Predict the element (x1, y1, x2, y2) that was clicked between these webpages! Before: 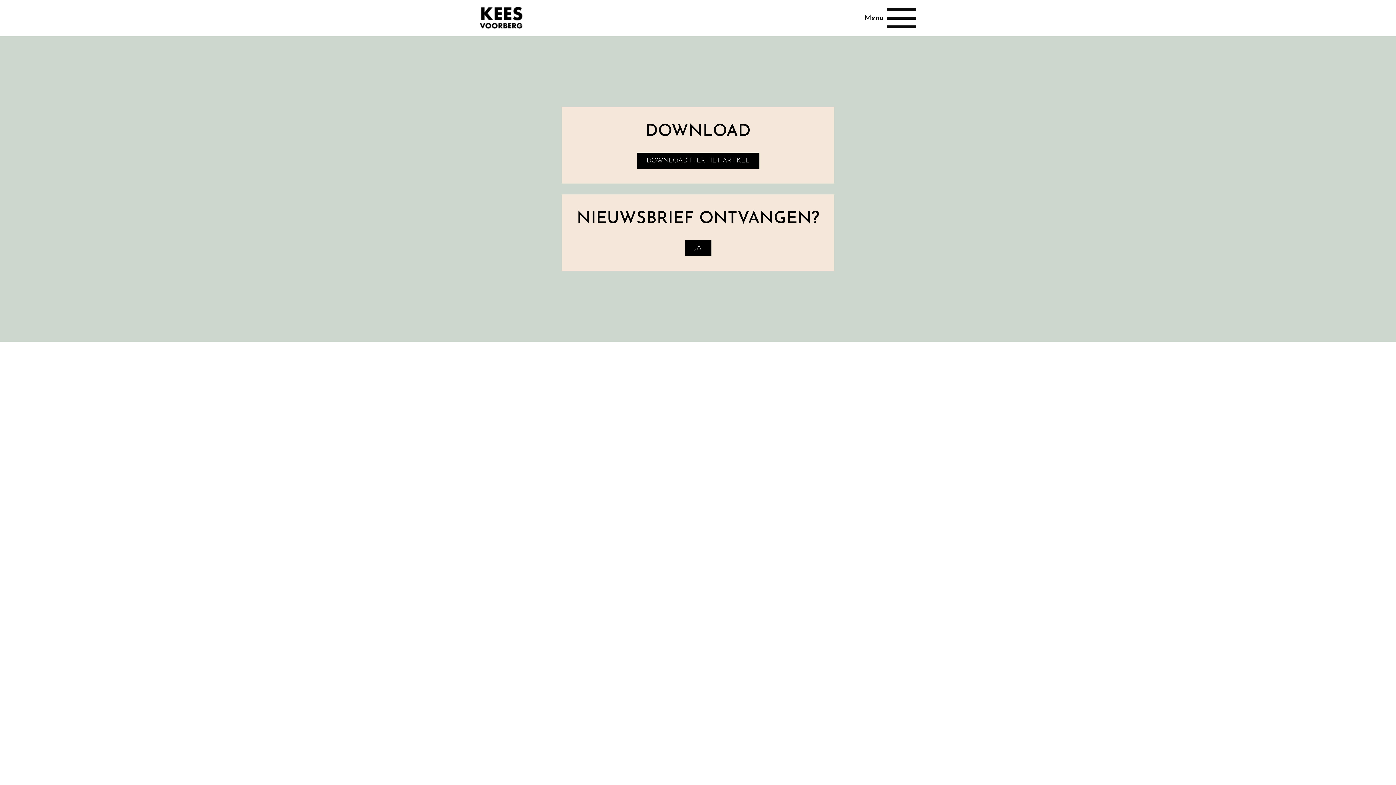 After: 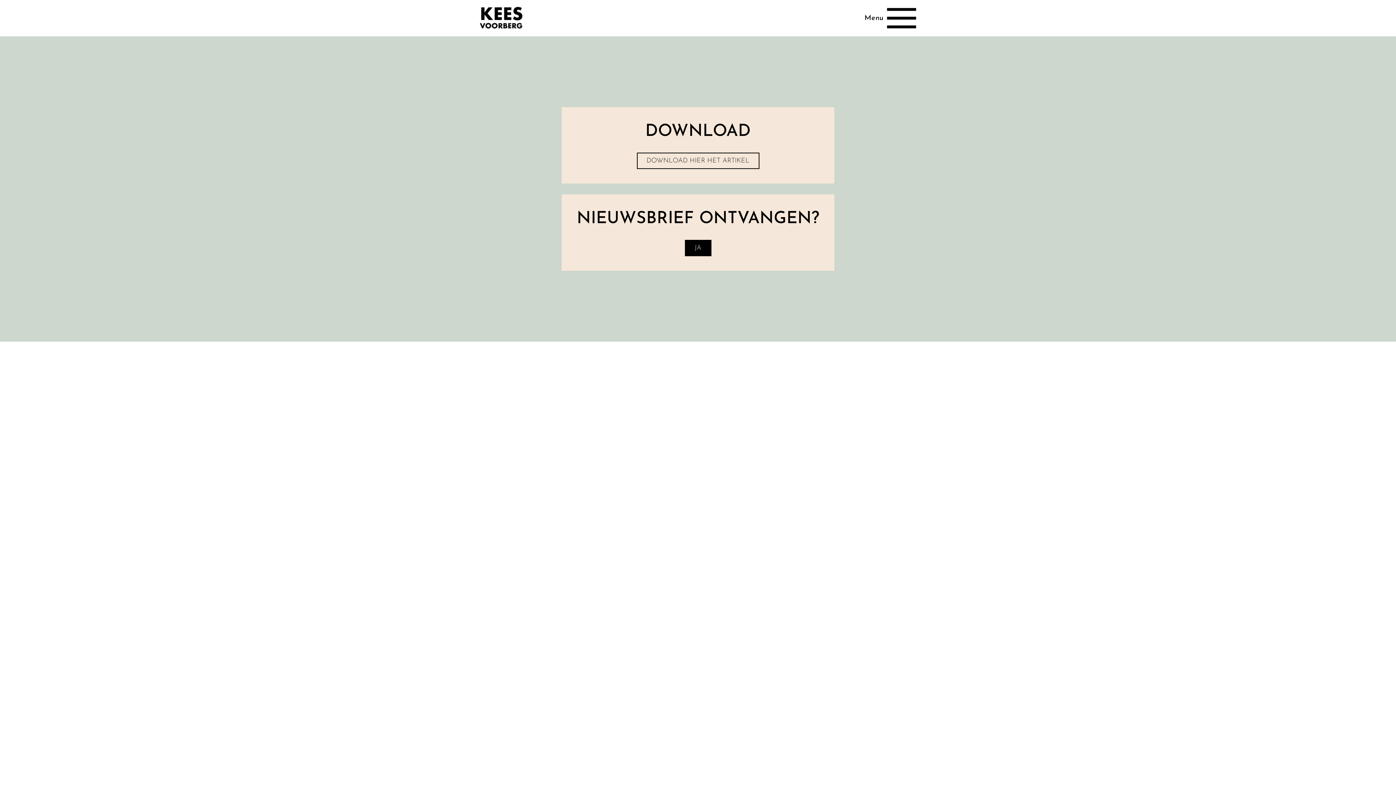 Action: bbox: (636, 152, 759, 169) label: DOWNLOAD HIER HET ARTIKEL